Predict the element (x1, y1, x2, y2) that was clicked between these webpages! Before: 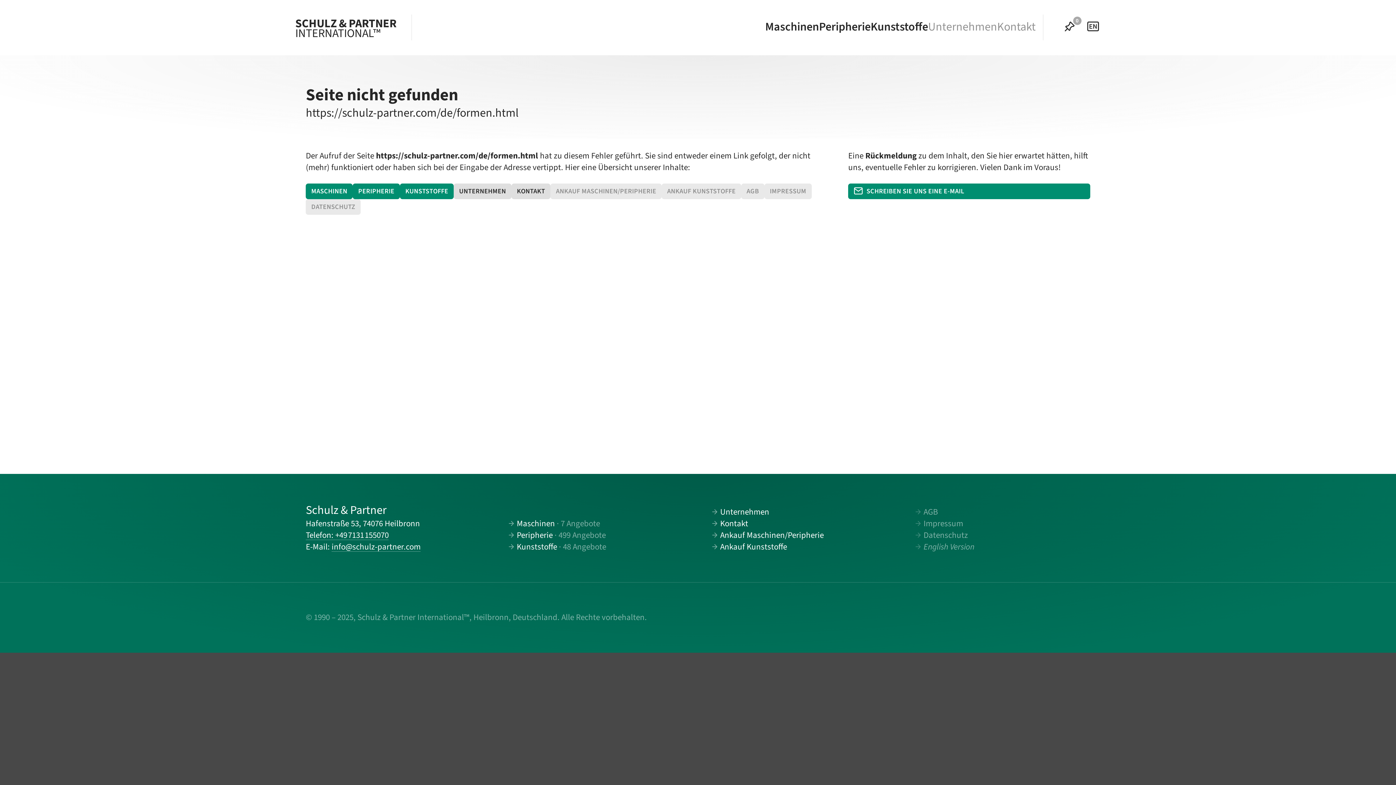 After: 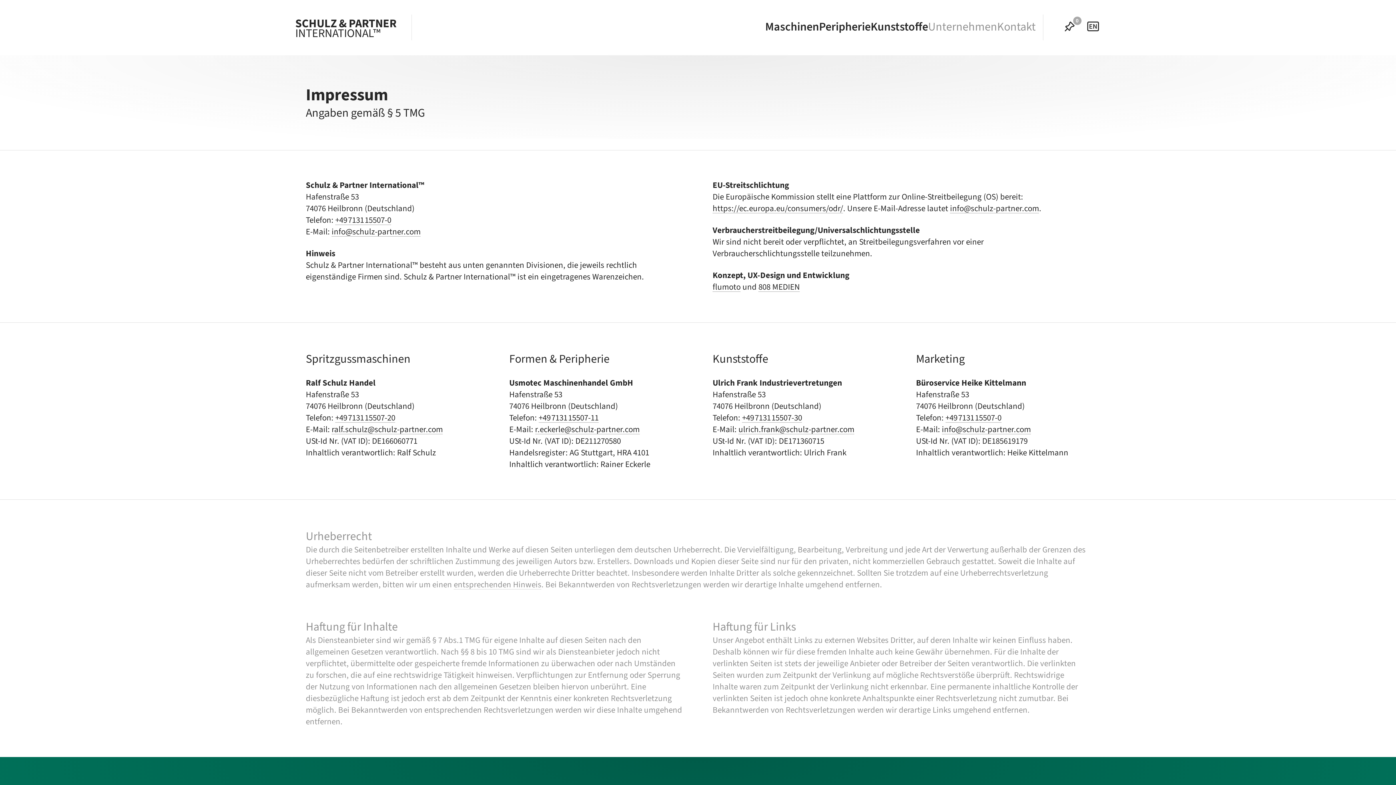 Action: bbox: (764, 183, 811, 199) label: IMPRESSUM